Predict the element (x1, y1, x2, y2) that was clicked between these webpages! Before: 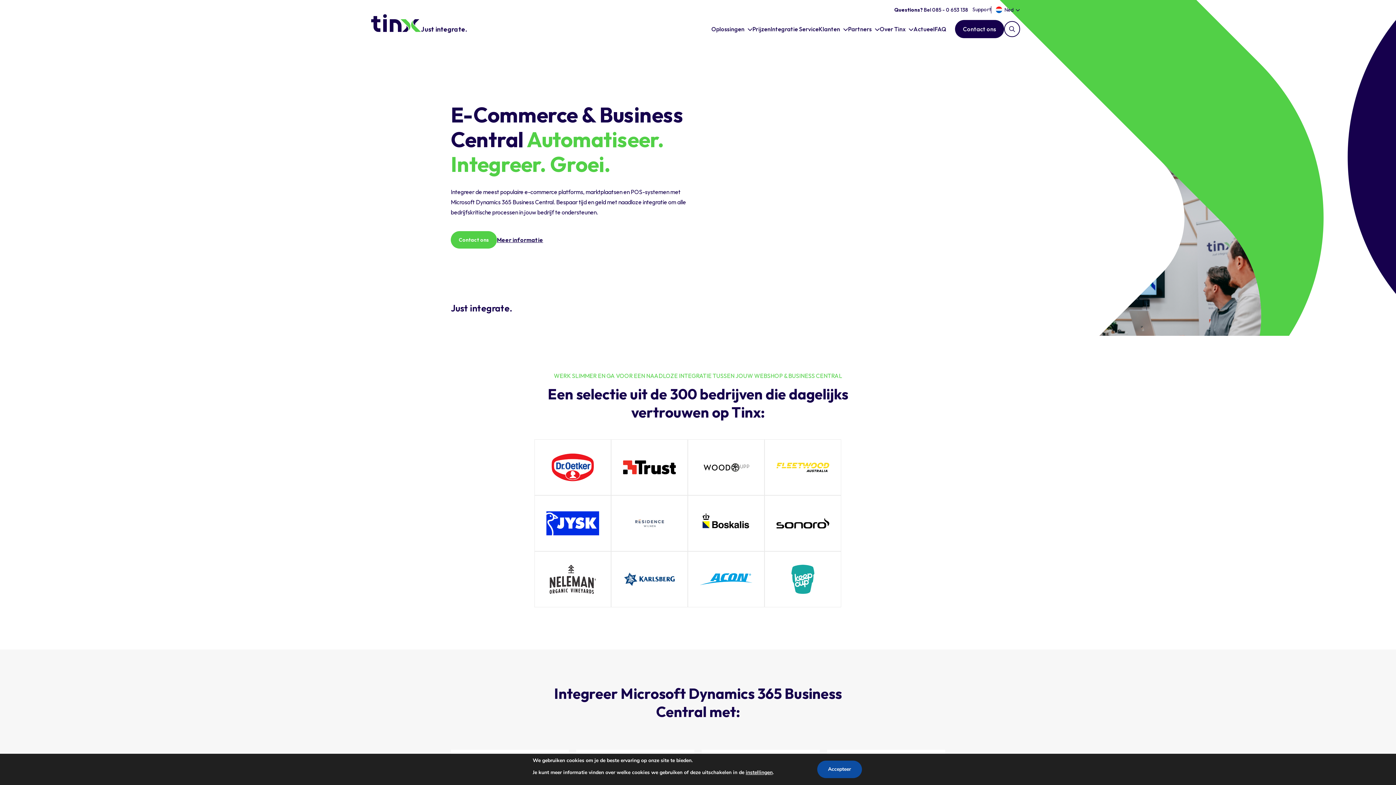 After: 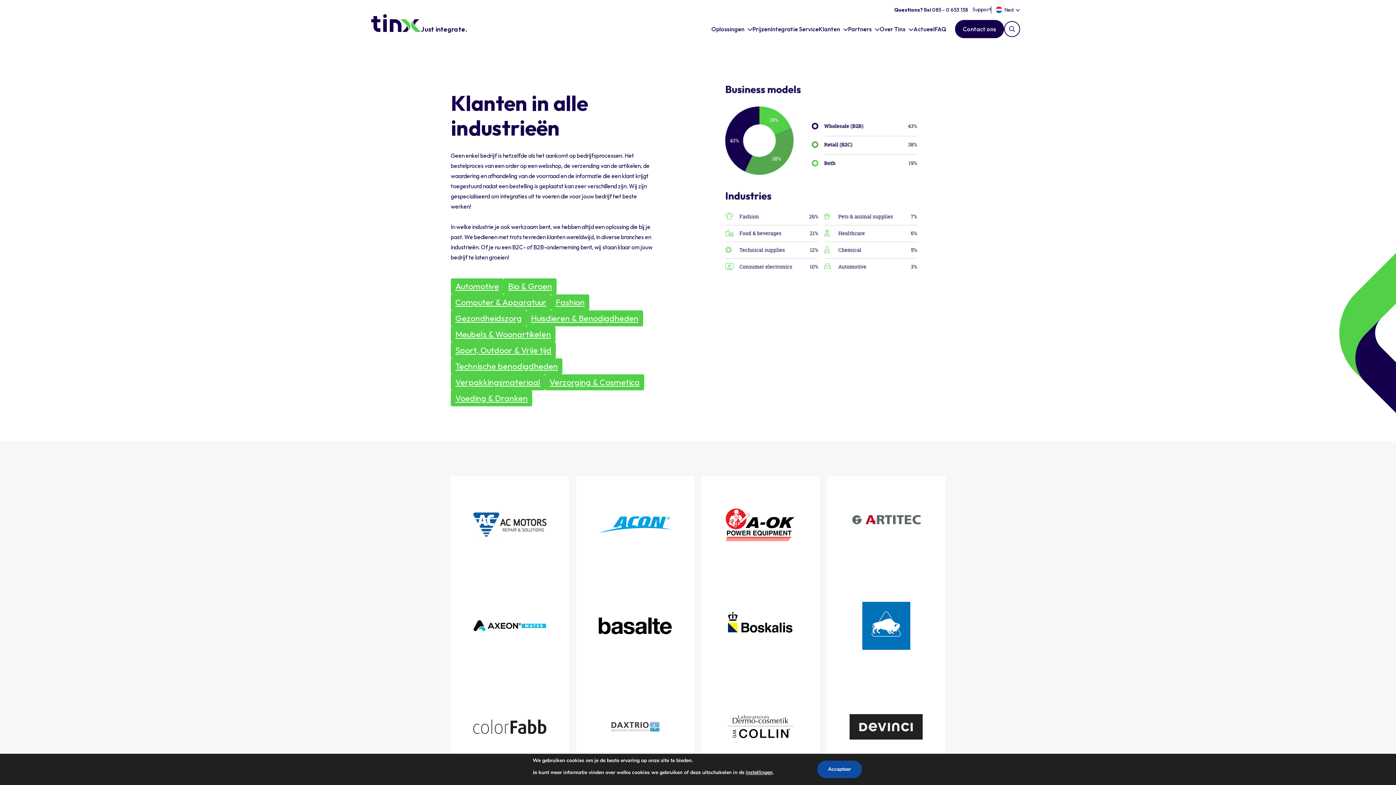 Action: bbox: (818, 25, 848, 32) label: Klanten